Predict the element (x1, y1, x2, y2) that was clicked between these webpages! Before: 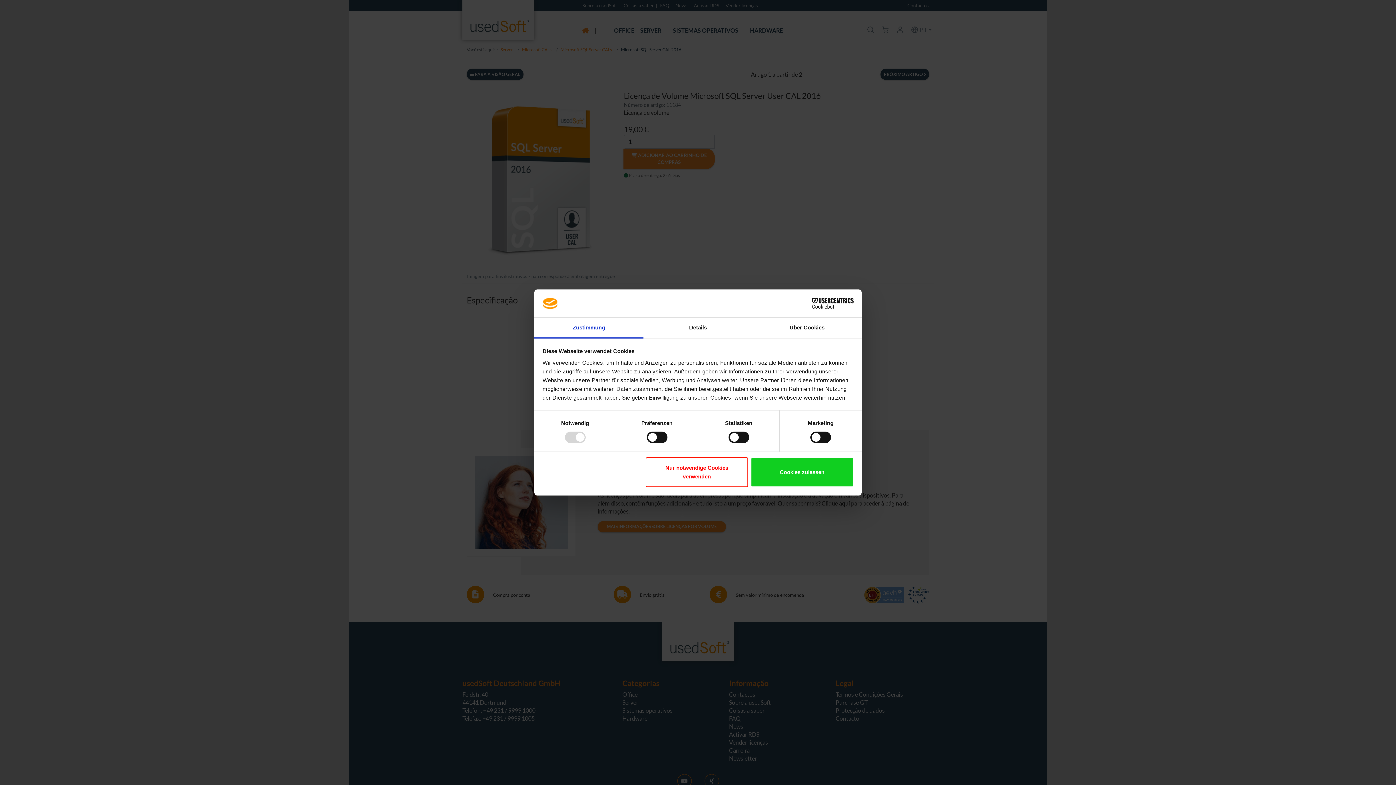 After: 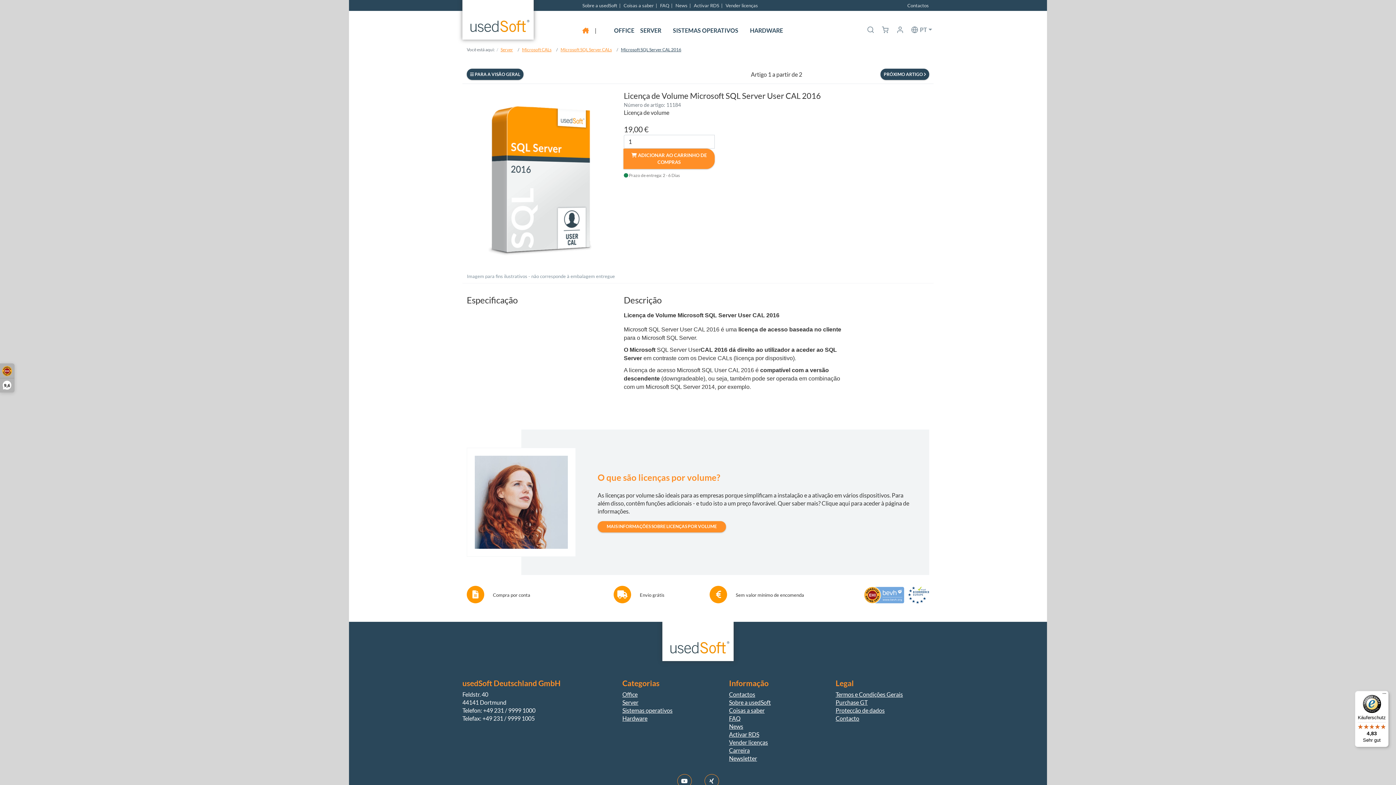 Action: bbox: (751, 457, 853, 487) label: Cookies zulassen